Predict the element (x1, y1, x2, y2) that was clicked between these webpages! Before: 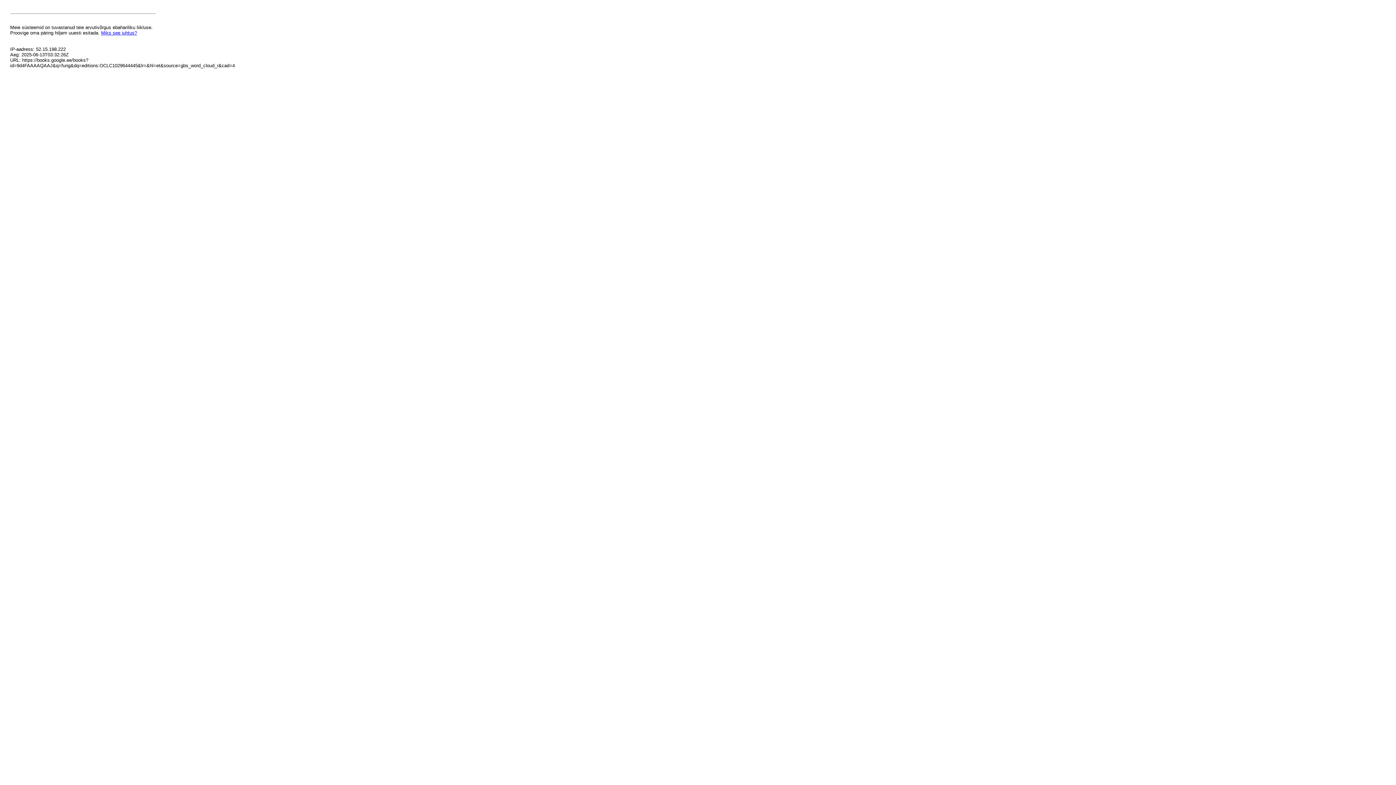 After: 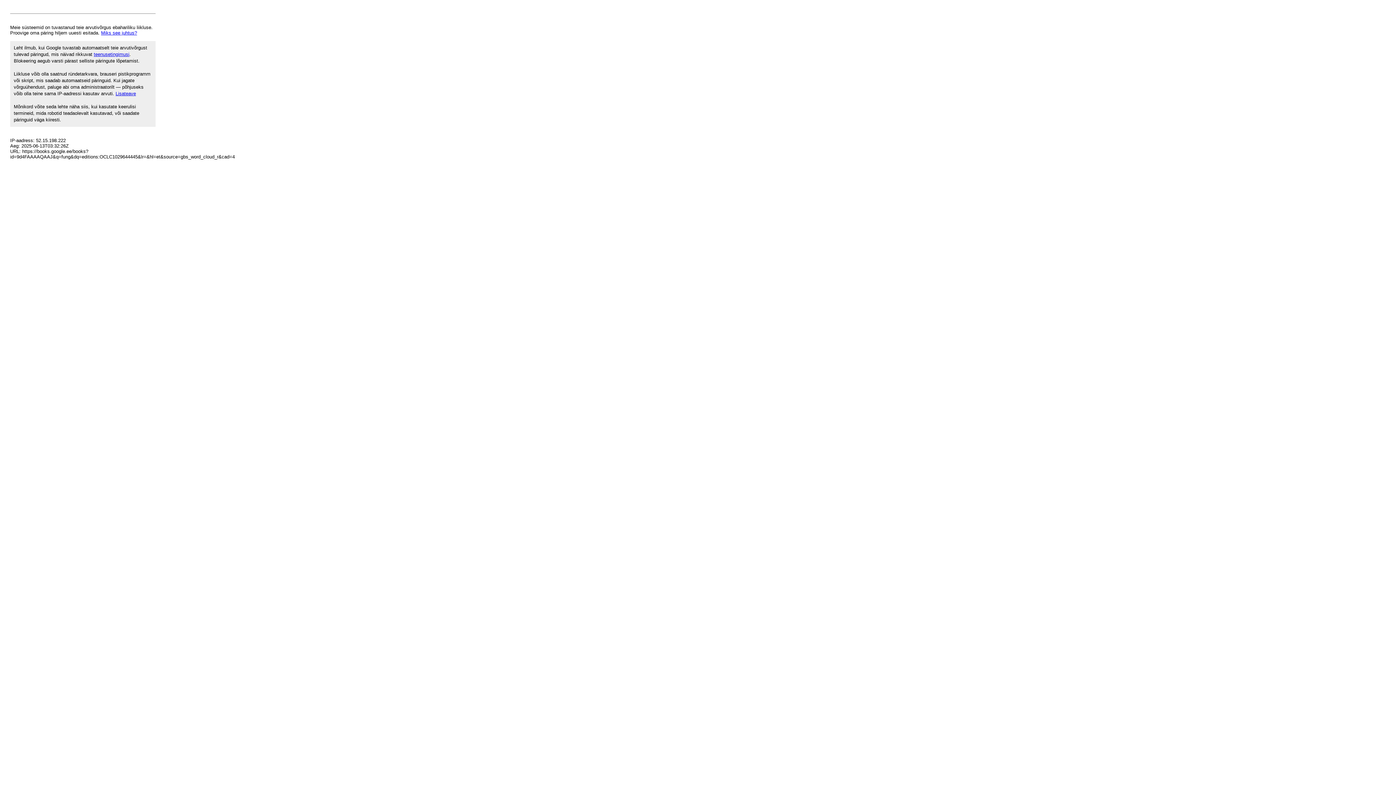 Action: label: Miks see juhtus? bbox: (101, 30, 137, 35)